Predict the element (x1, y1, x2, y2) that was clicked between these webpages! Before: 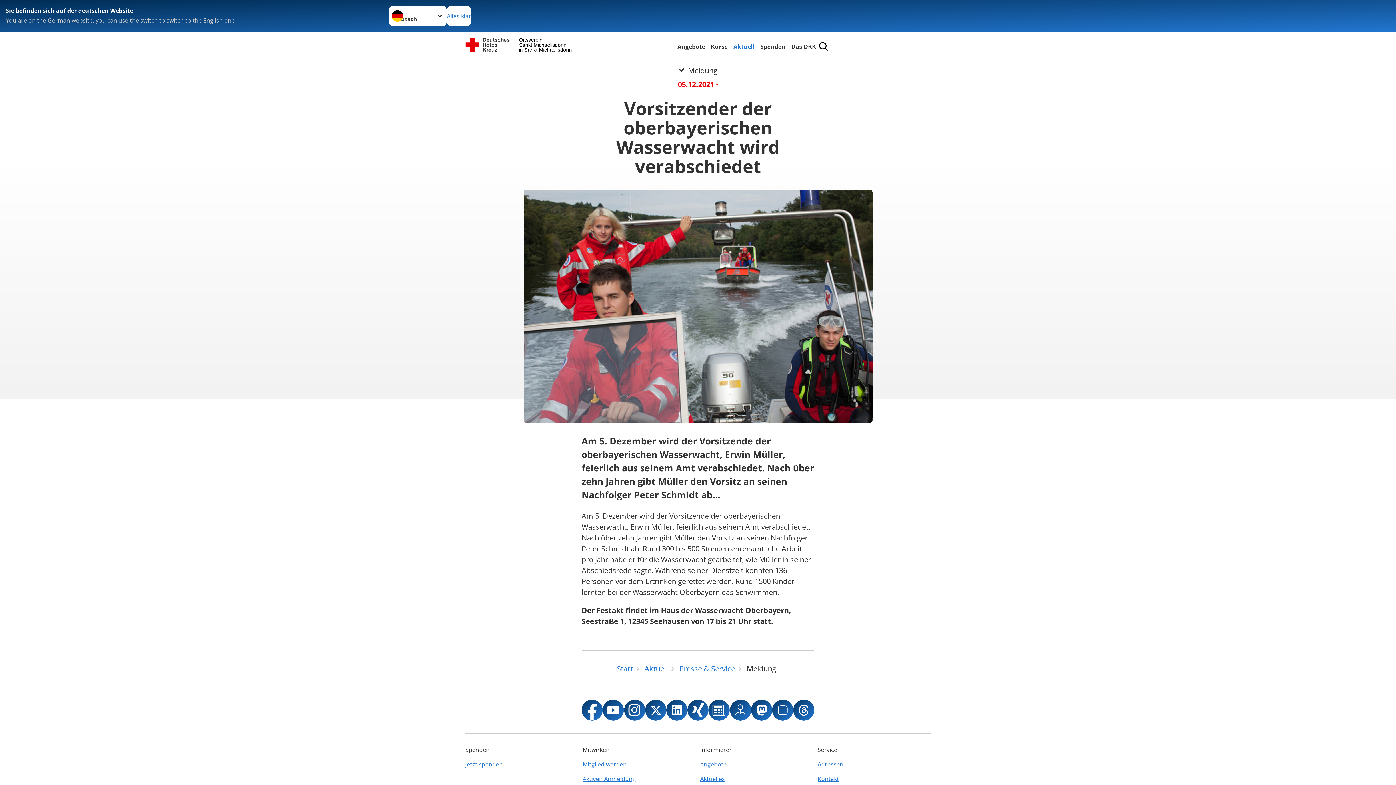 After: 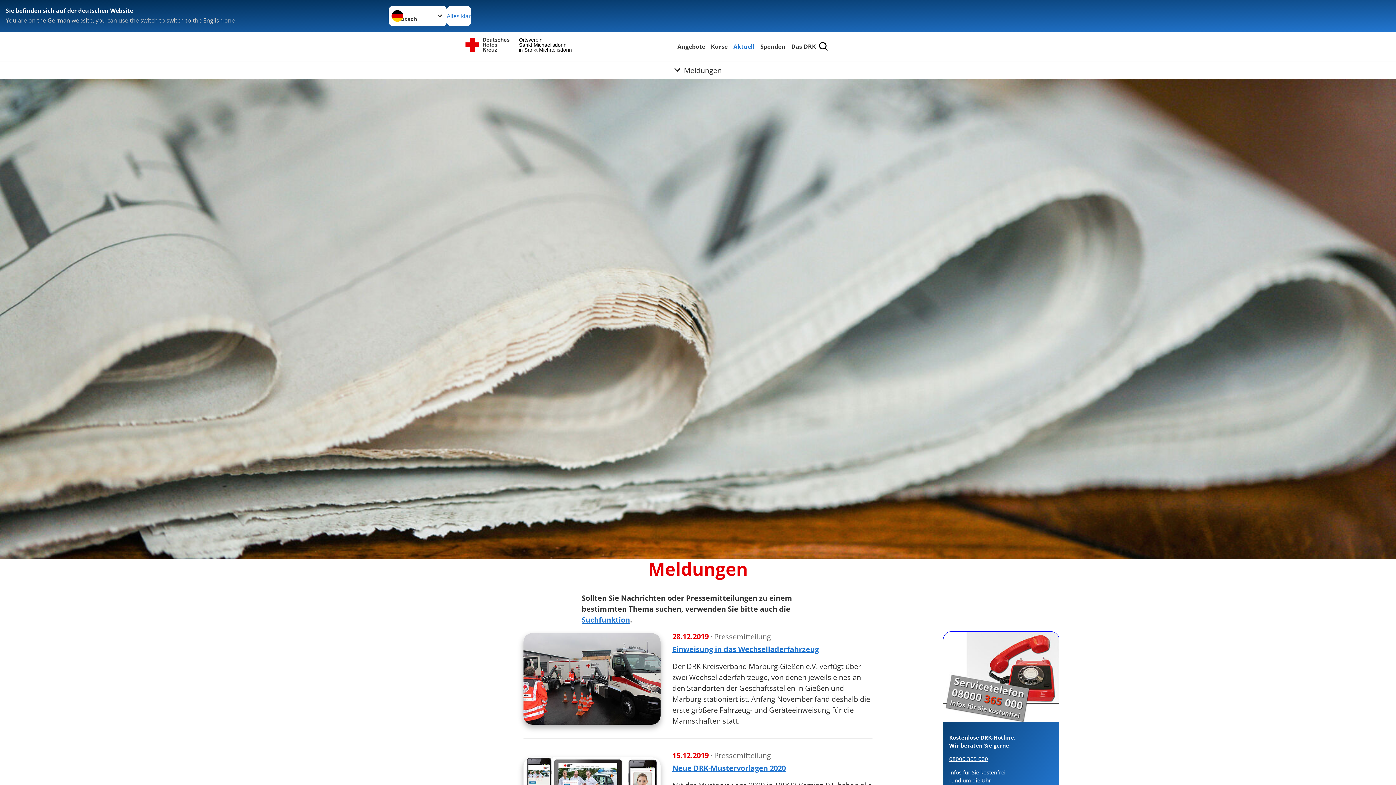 Action: bbox: (700, 771, 813, 786) label: Aktuelles